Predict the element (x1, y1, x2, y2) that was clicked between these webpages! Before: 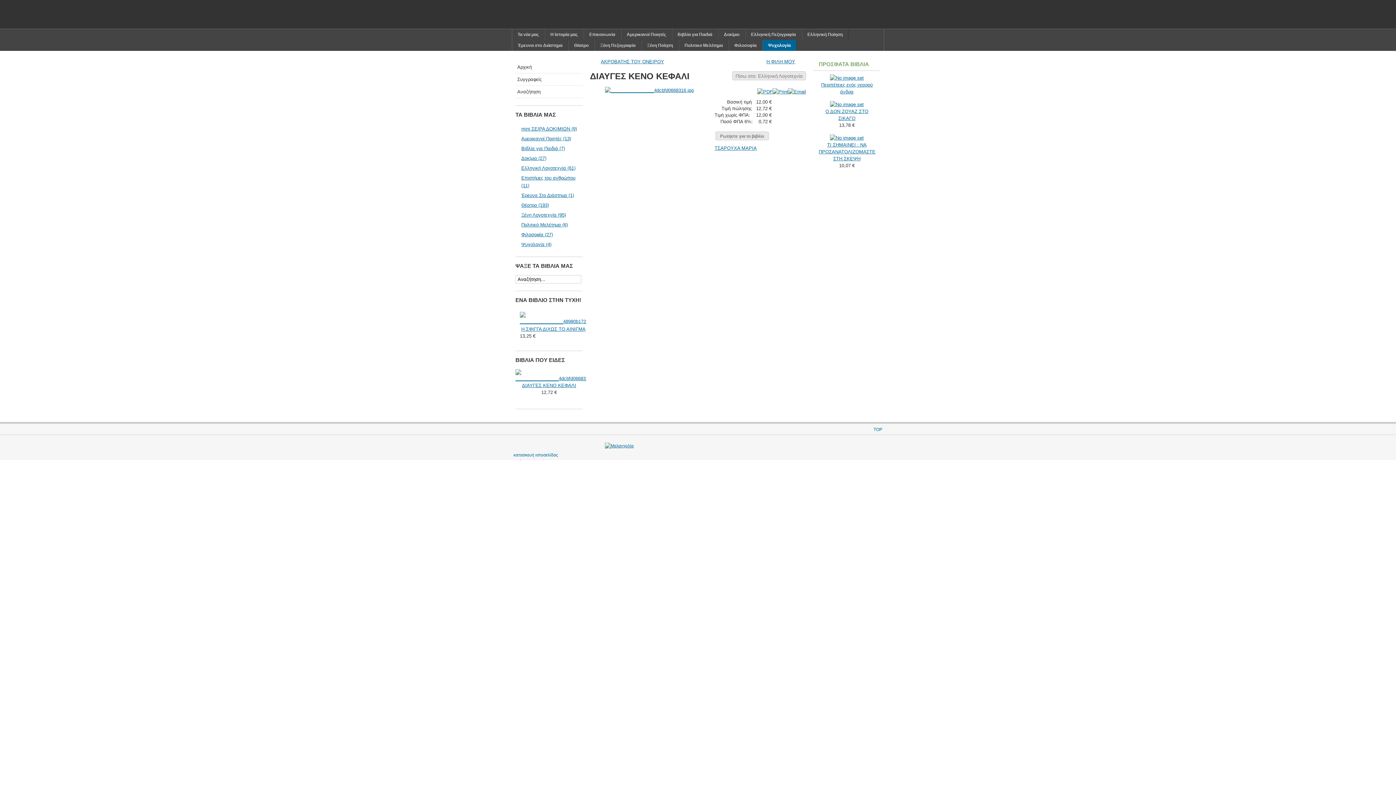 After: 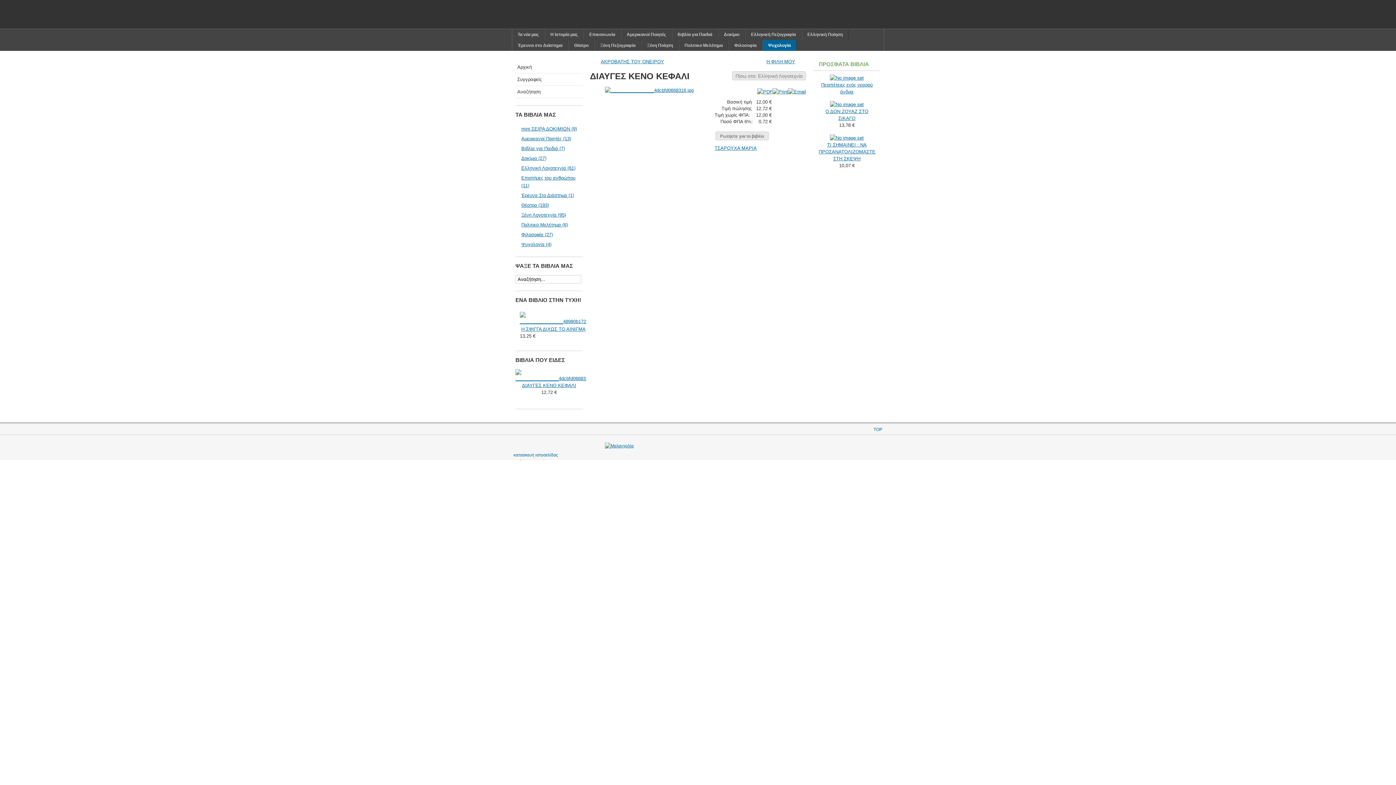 Action: label: ΔΙΑΥΓΕΣ ΚΕΝΟ ΚΕΦΑΛΙ bbox: (522, 382, 576, 388)